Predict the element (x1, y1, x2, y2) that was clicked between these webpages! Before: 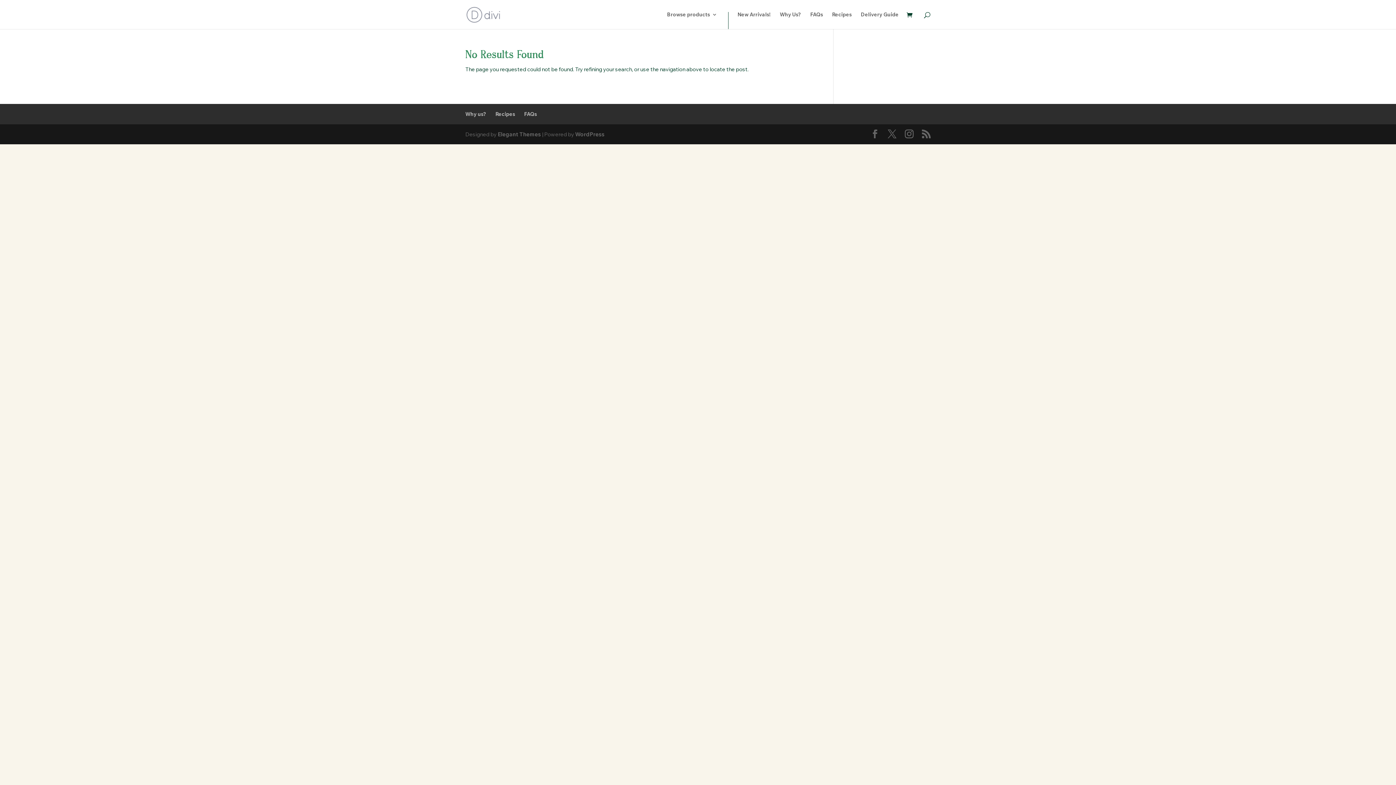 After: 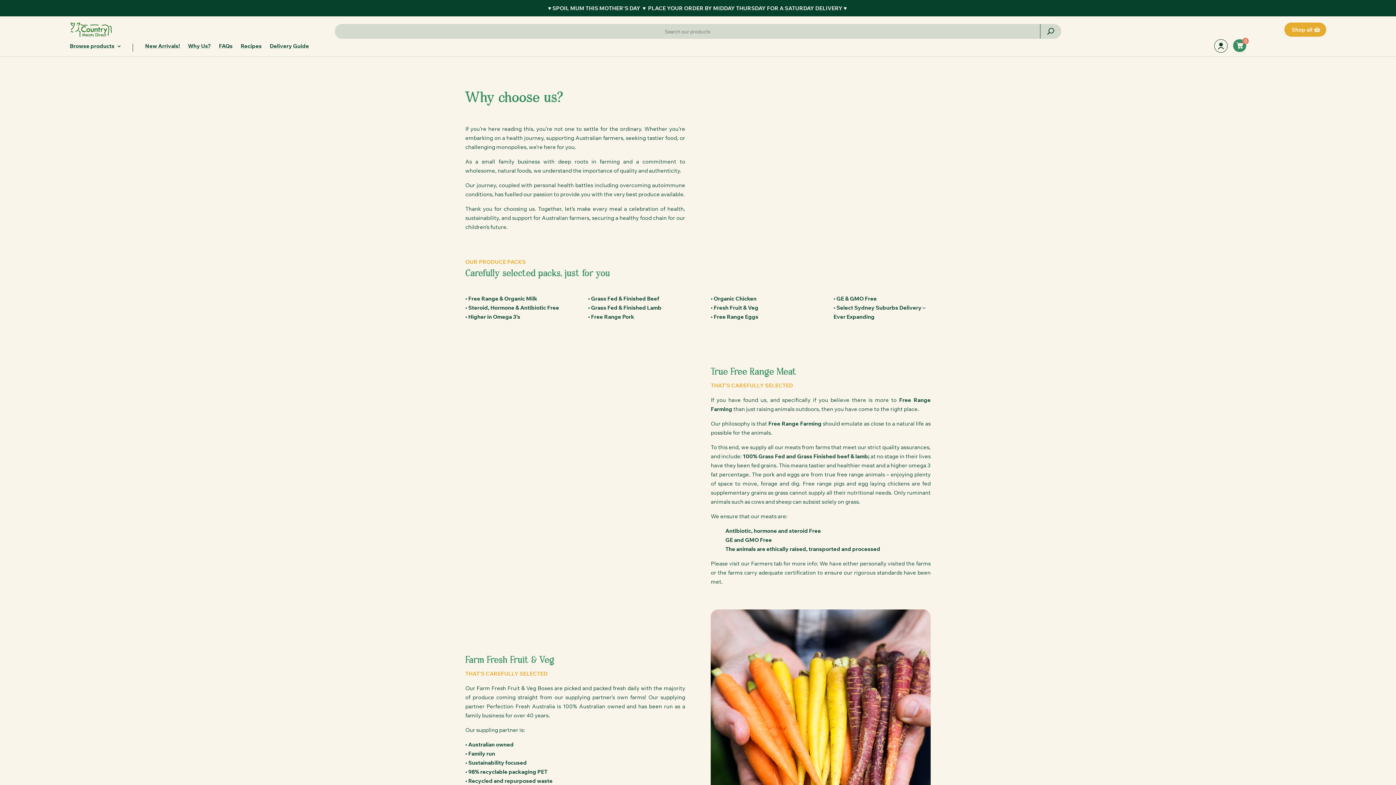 Action: label: Why us? bbox: (465, 110, 486, 117)